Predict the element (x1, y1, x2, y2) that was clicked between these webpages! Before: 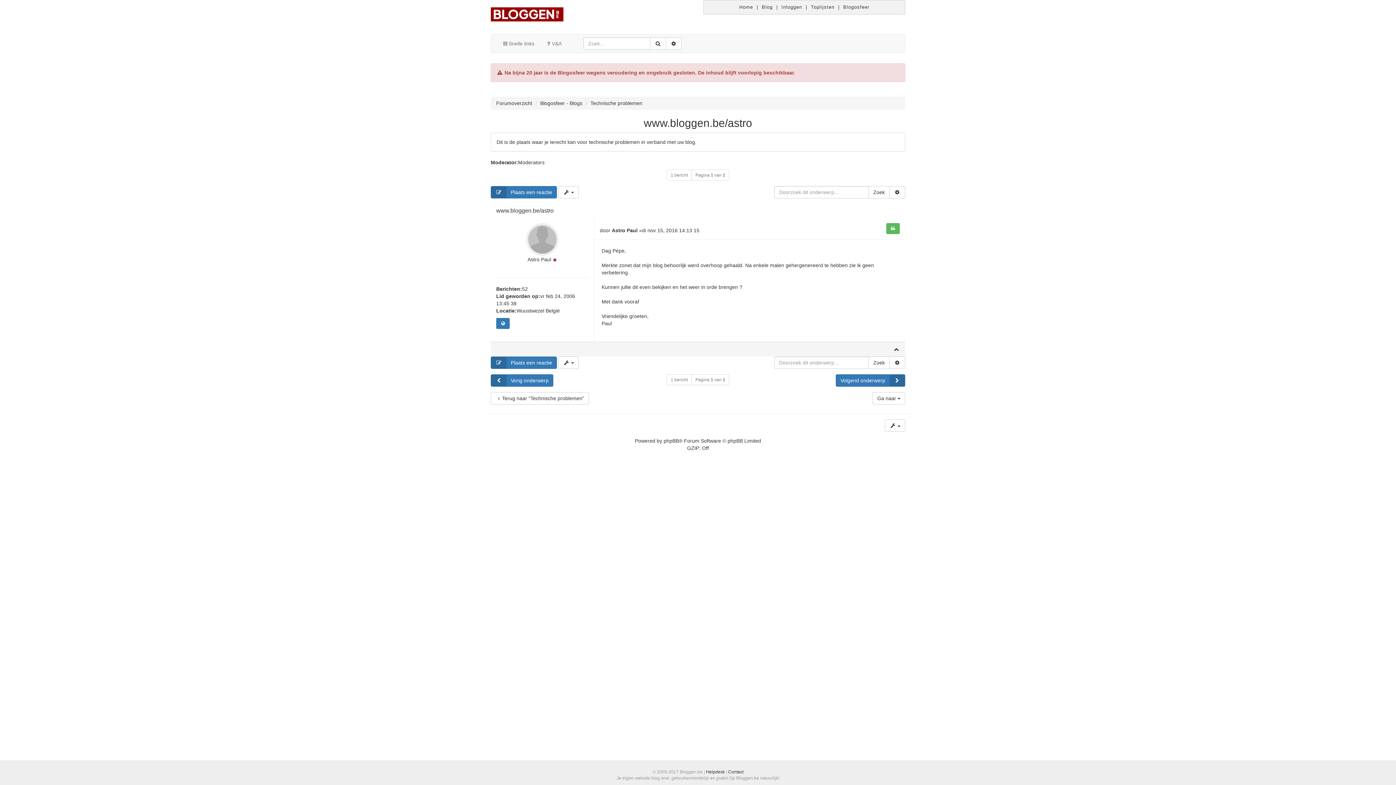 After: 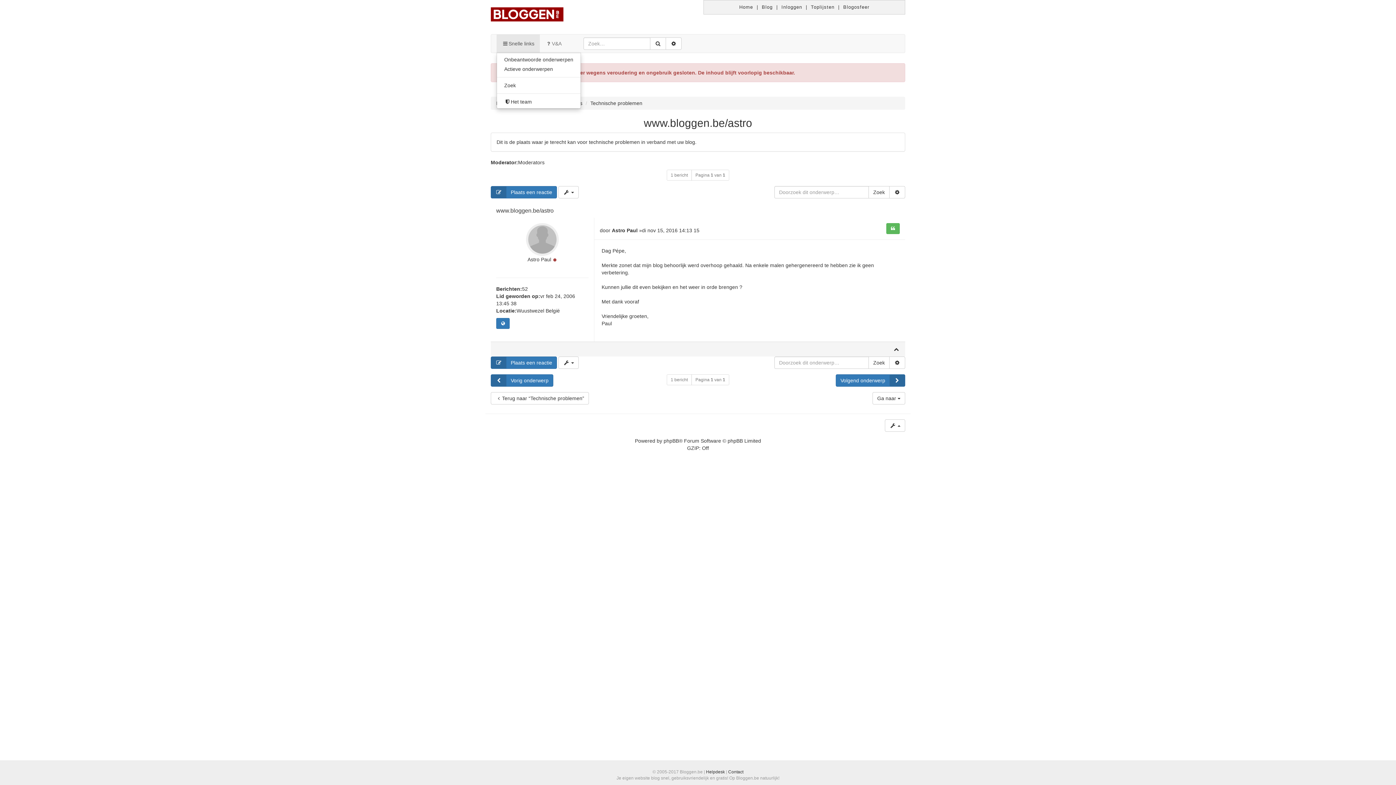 Action: label: Snelle links bbox: (496, 34, 540, 52)